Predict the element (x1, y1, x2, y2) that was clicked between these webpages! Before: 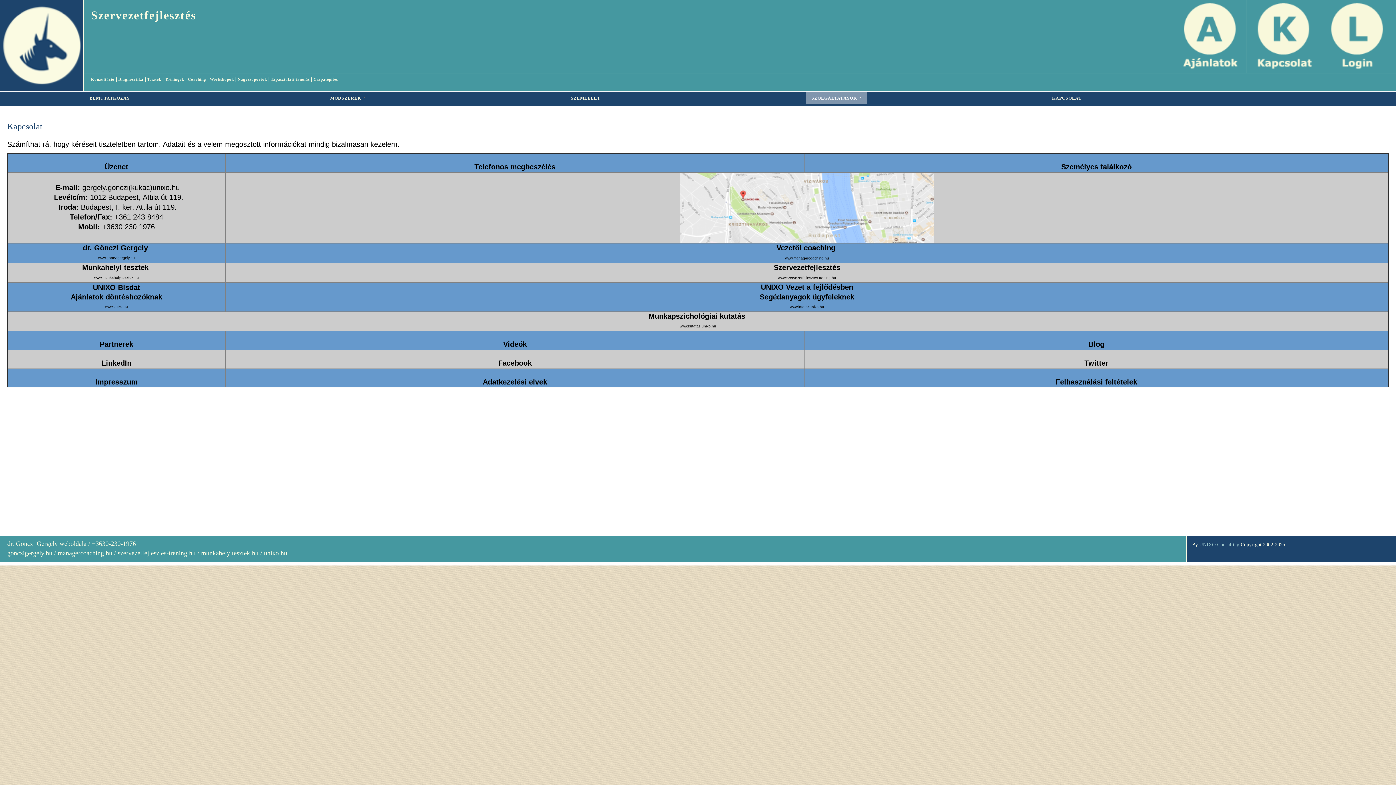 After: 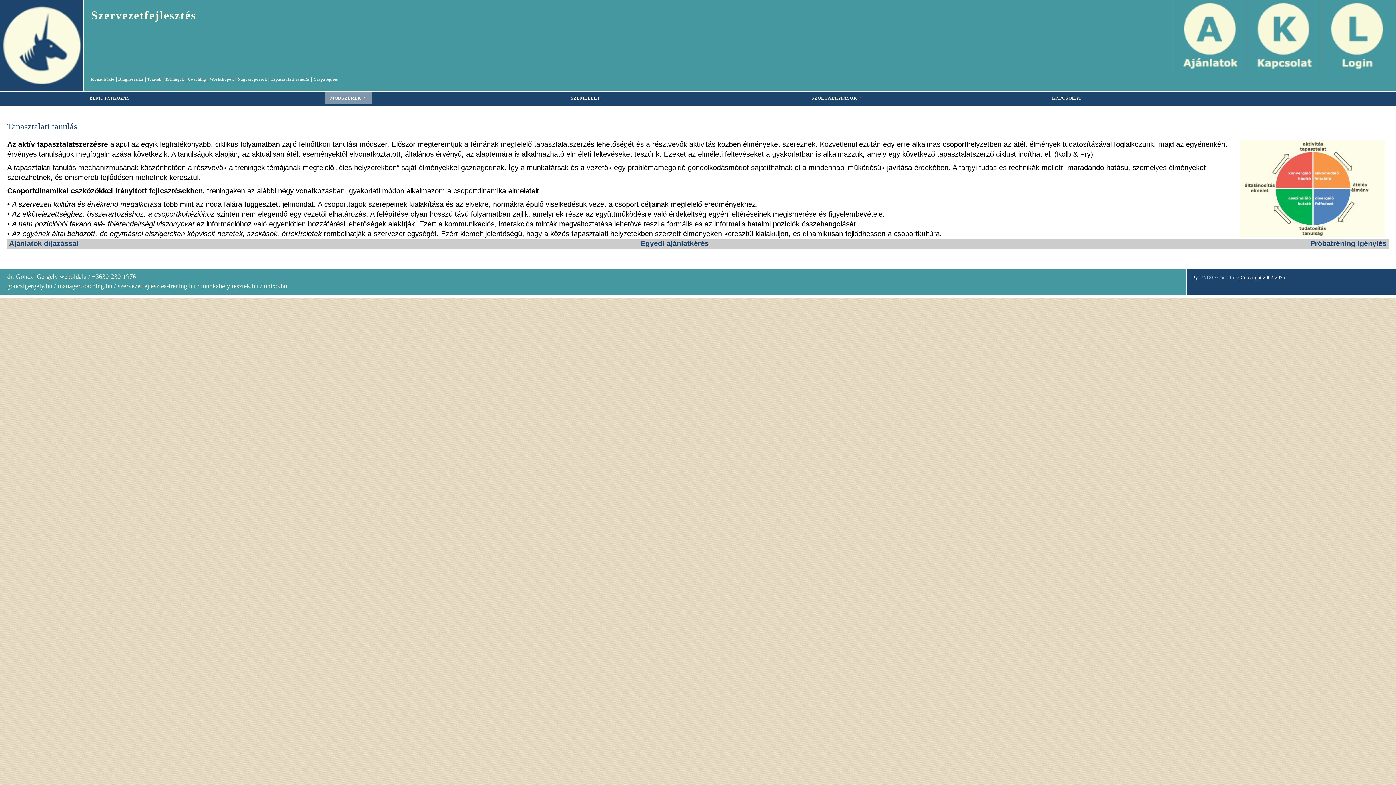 Action: label: Tapasztalati tanulás bbox: (270, 77, 309, 81)